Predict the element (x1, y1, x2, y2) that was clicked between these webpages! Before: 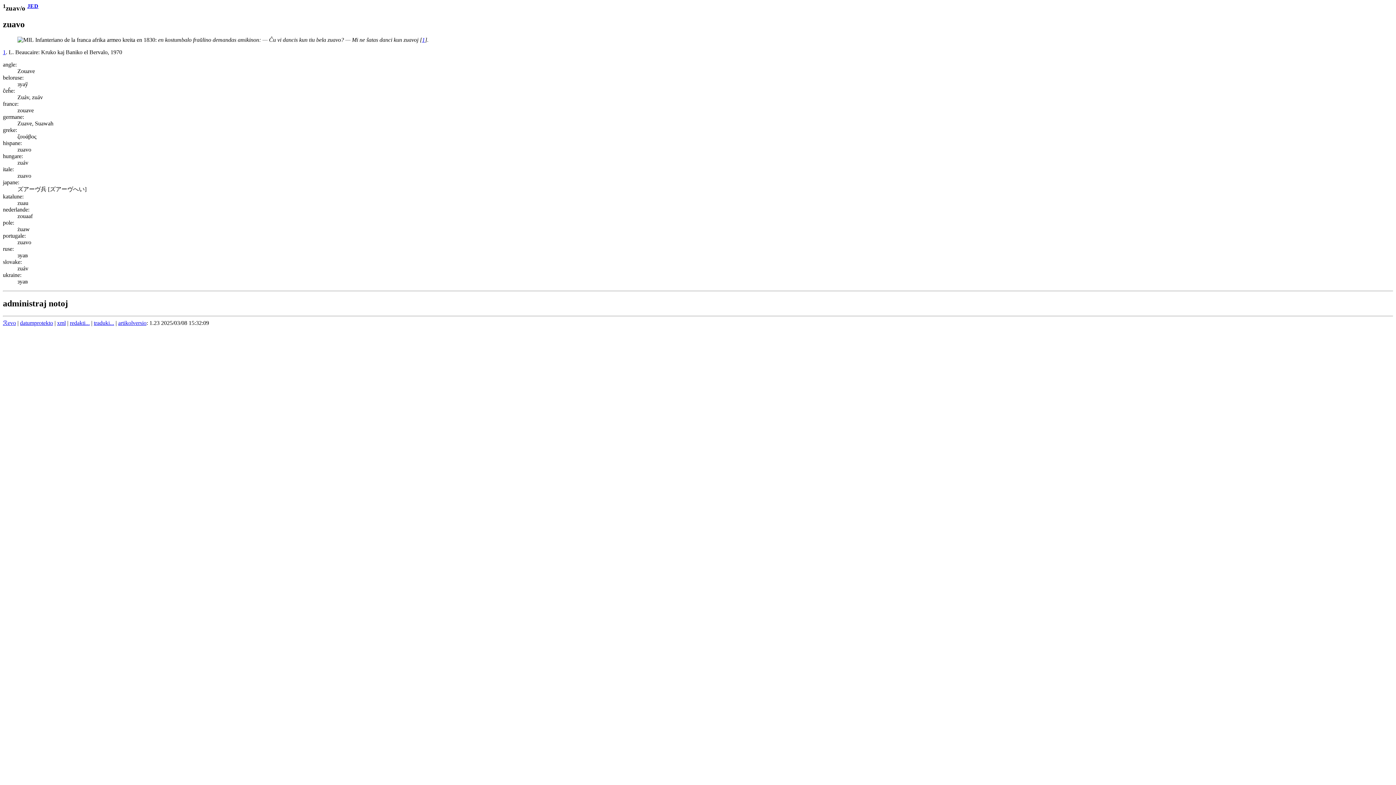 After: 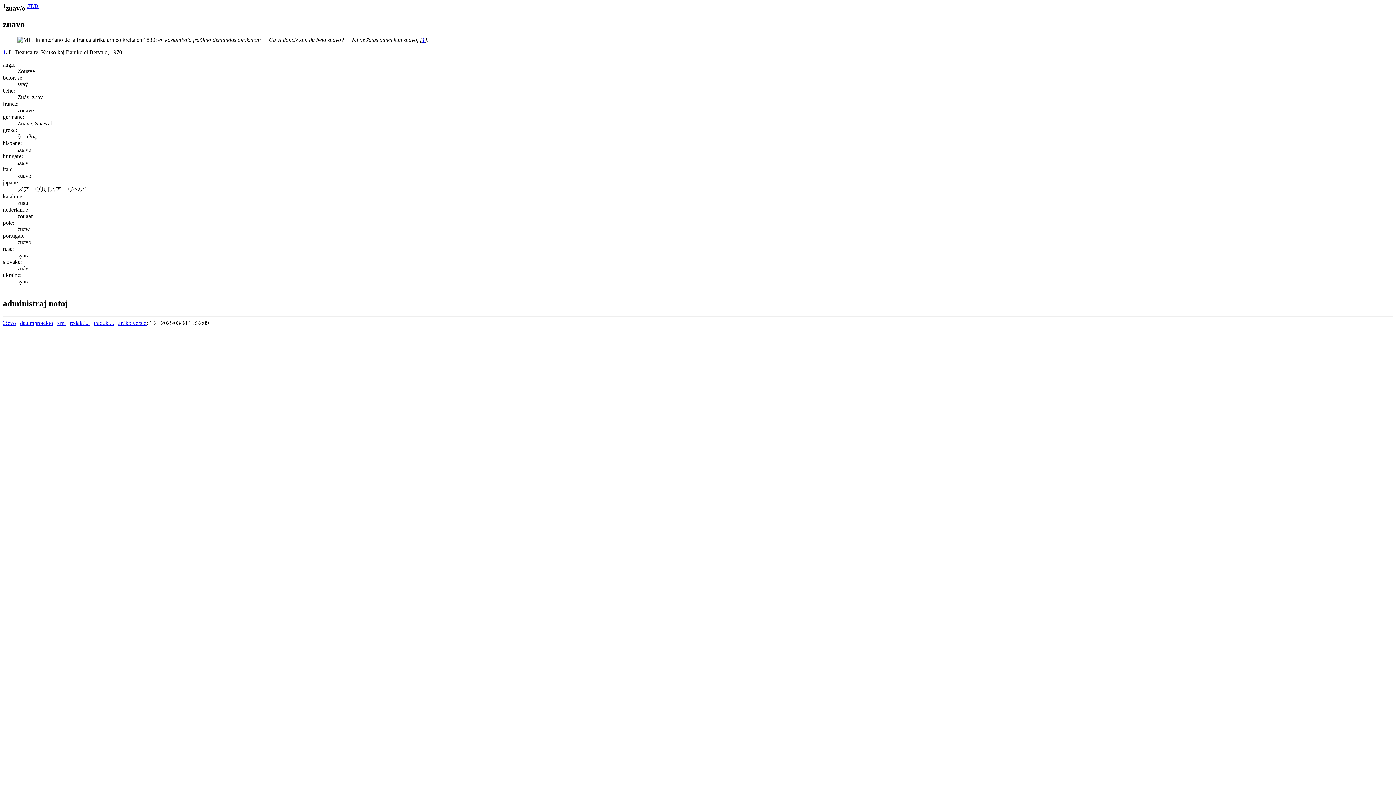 Action: bbox: (93, 319, 114, 326) label: traduki...